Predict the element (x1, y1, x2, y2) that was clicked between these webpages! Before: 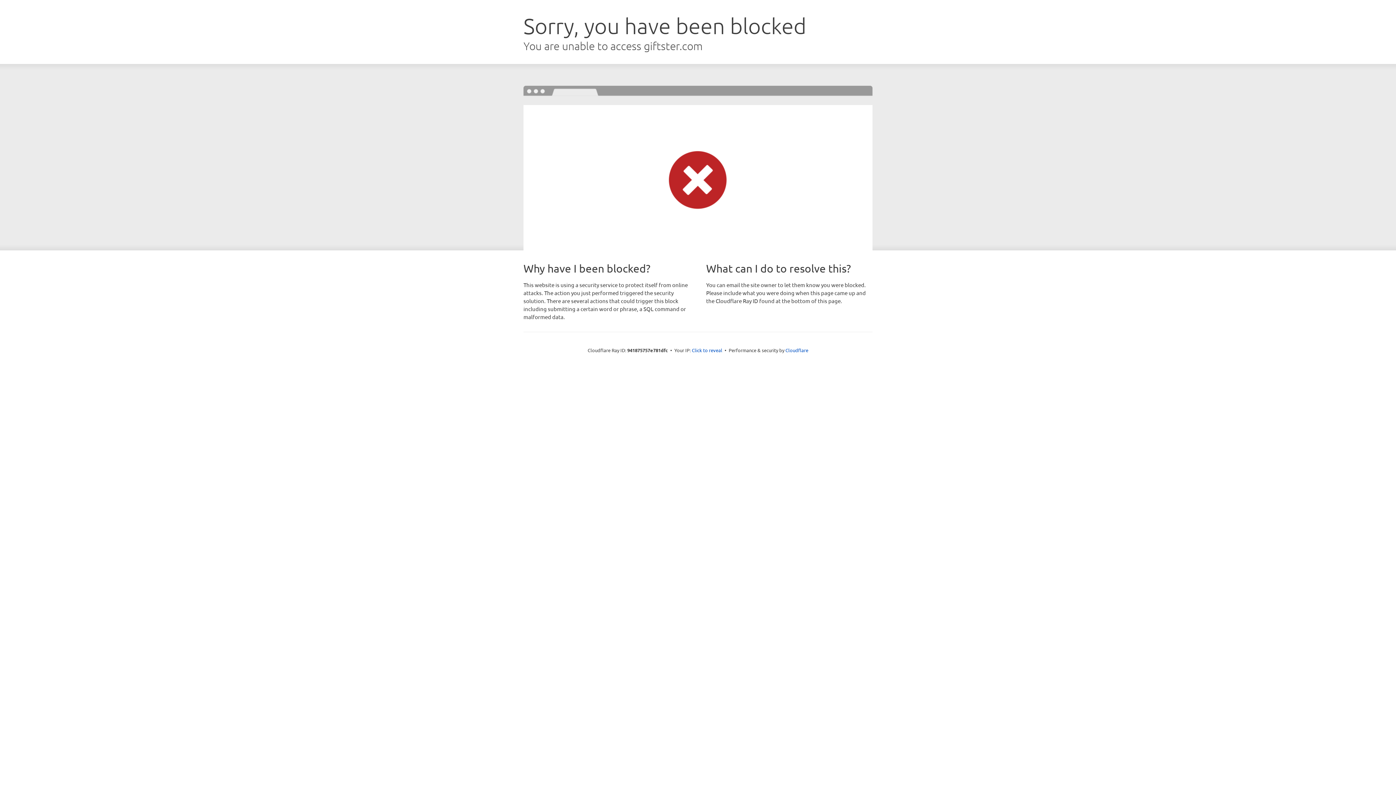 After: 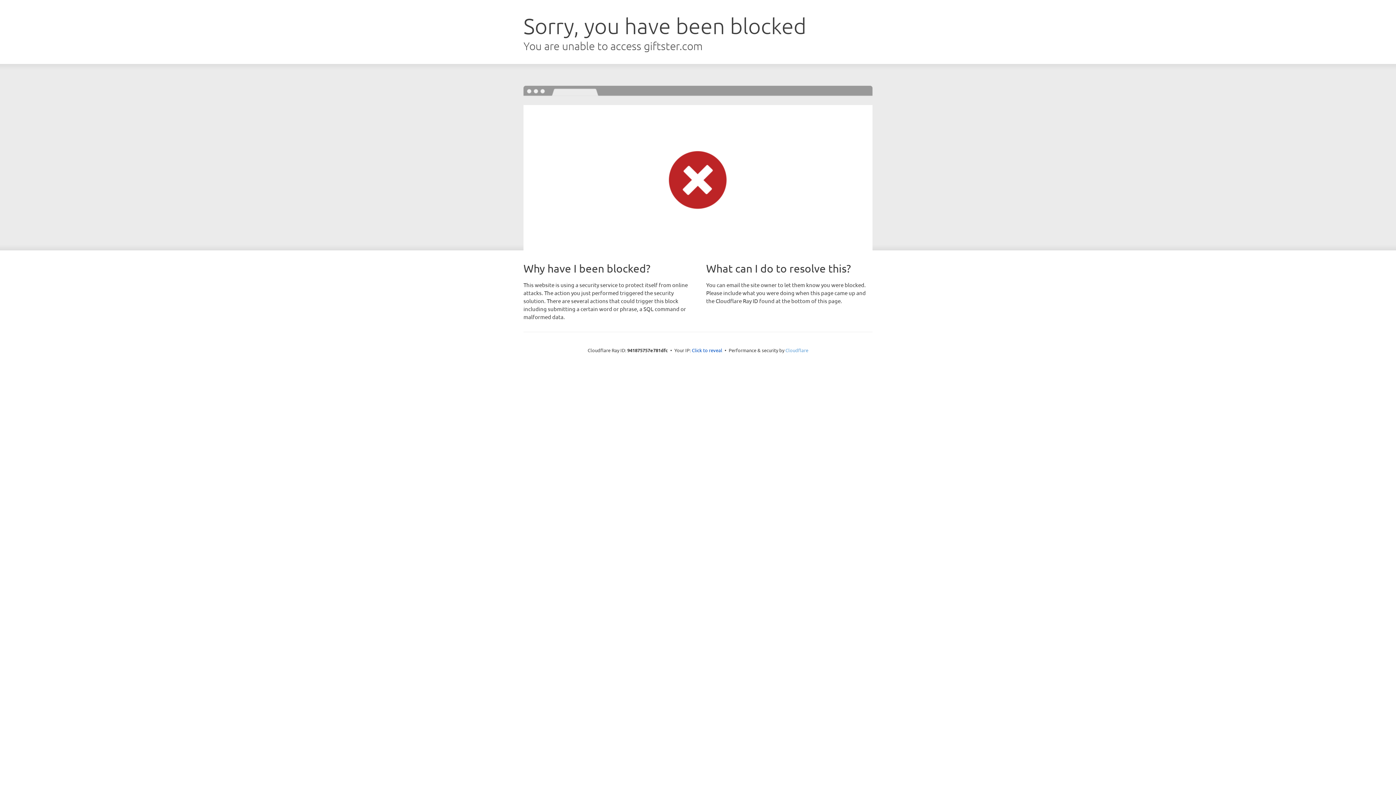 Action: label: Cloudflare bbox: (785, 347, 808, 353)